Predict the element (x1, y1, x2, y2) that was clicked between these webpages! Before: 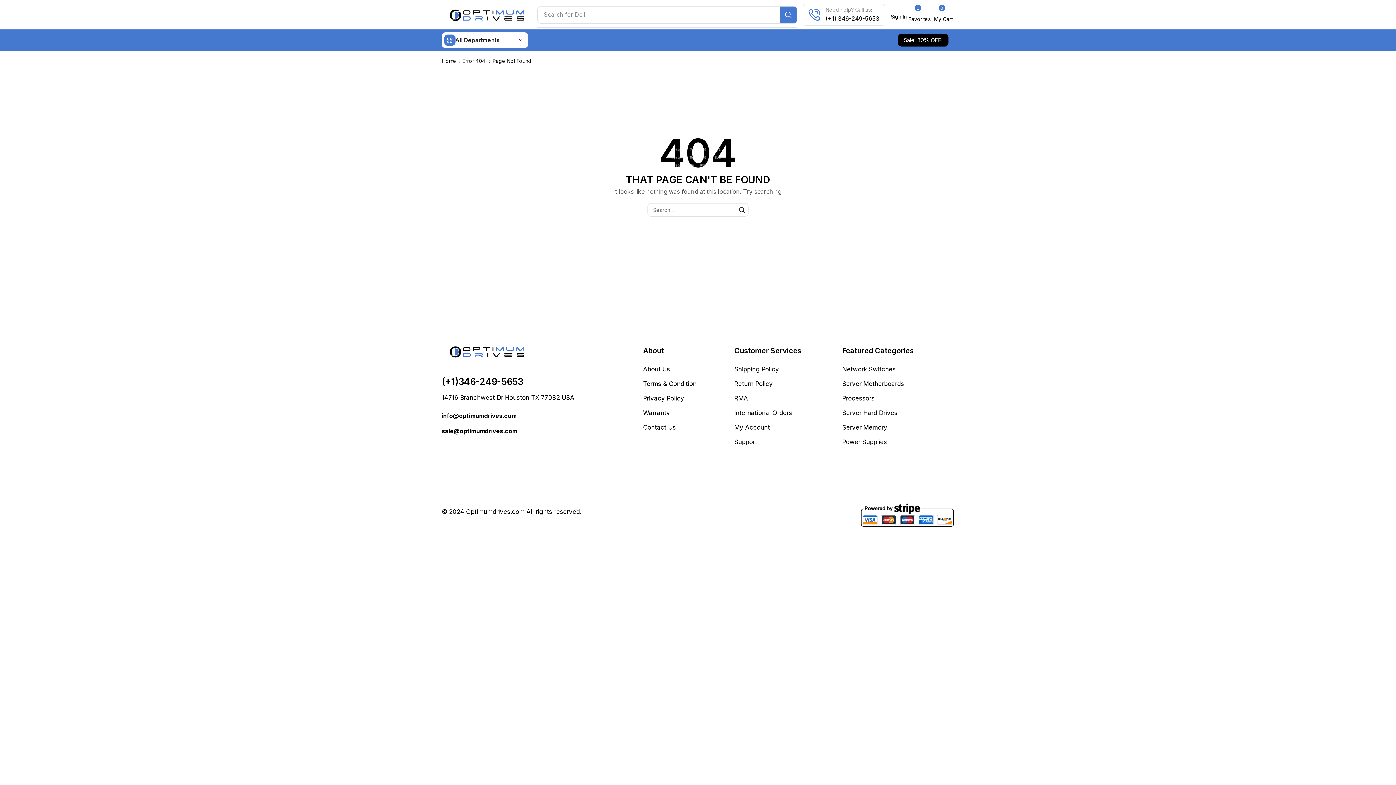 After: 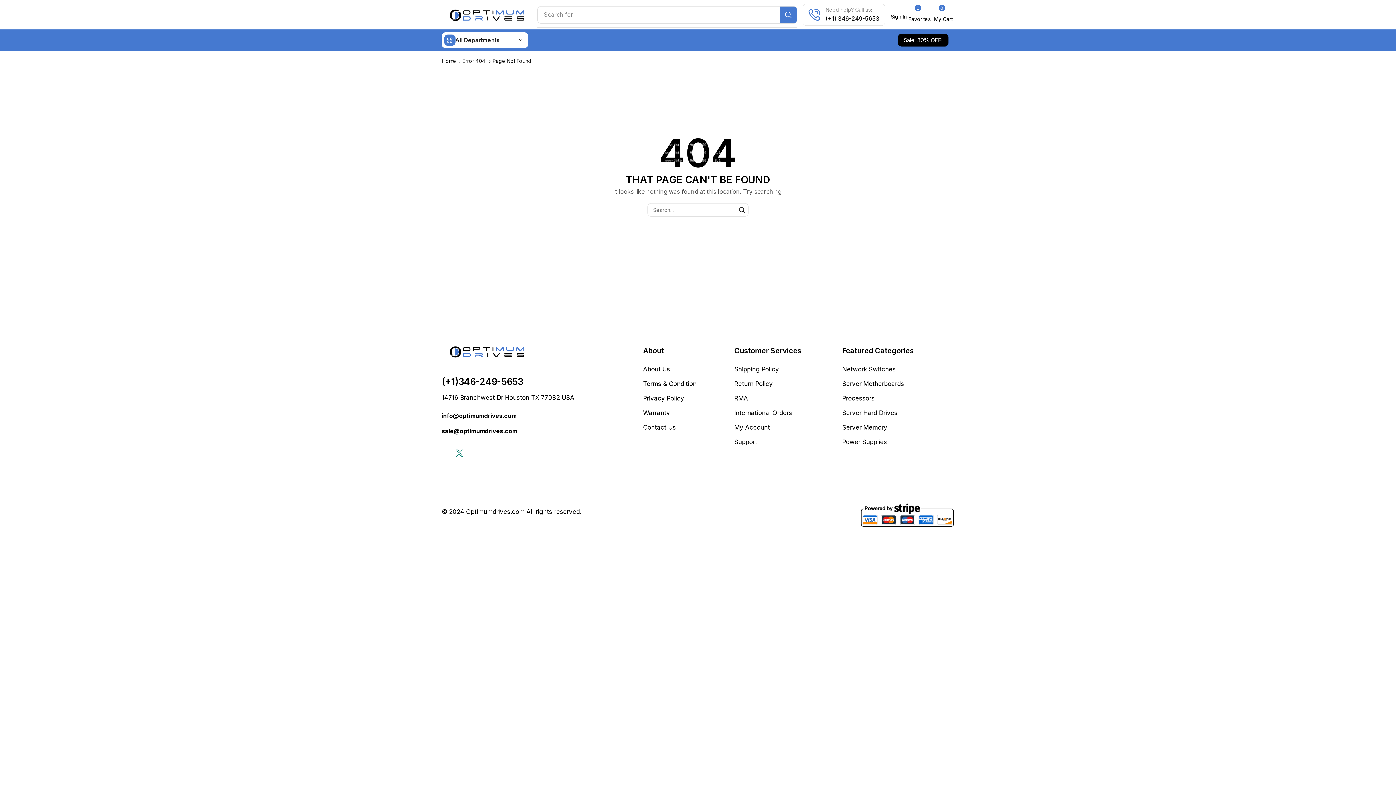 Action: label: Twitter bbox: (456, 449, 463, 457)